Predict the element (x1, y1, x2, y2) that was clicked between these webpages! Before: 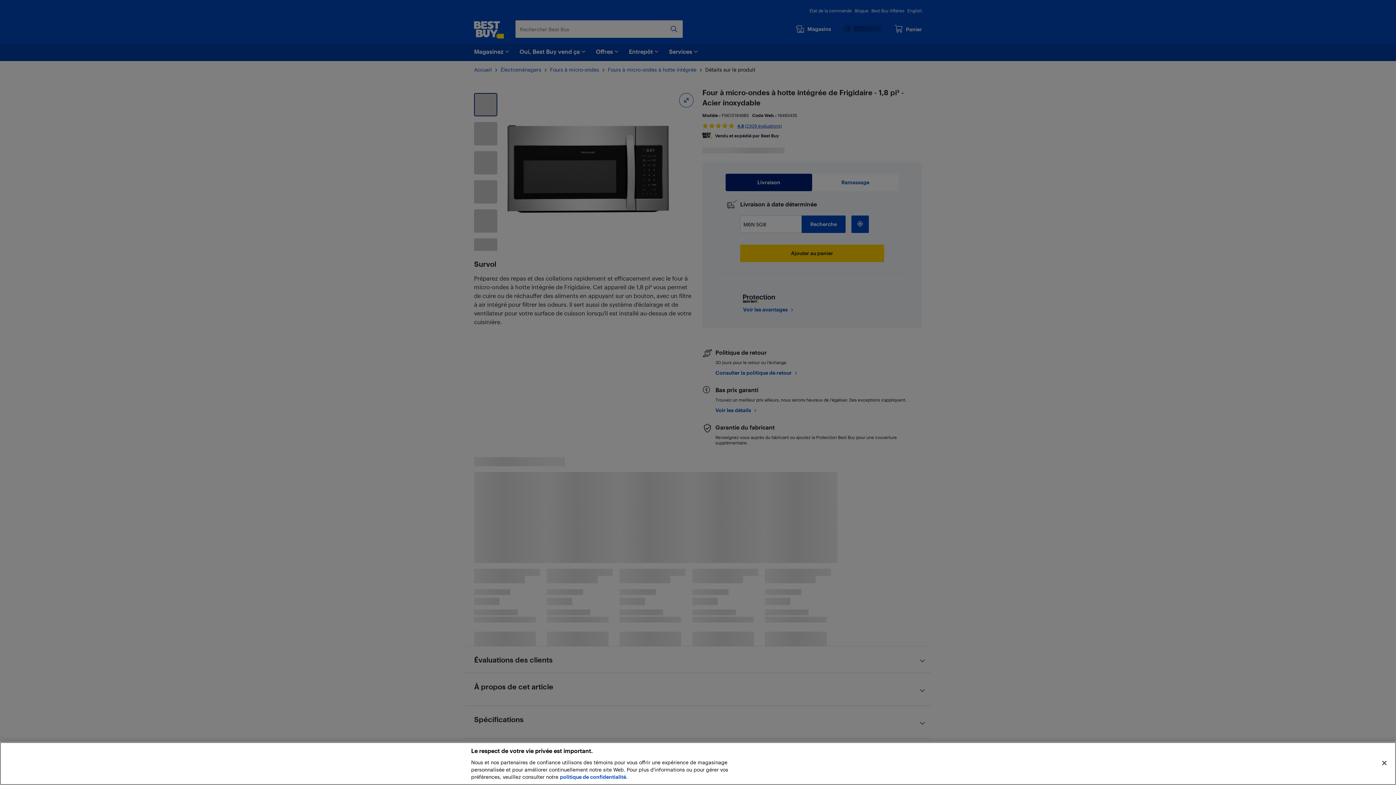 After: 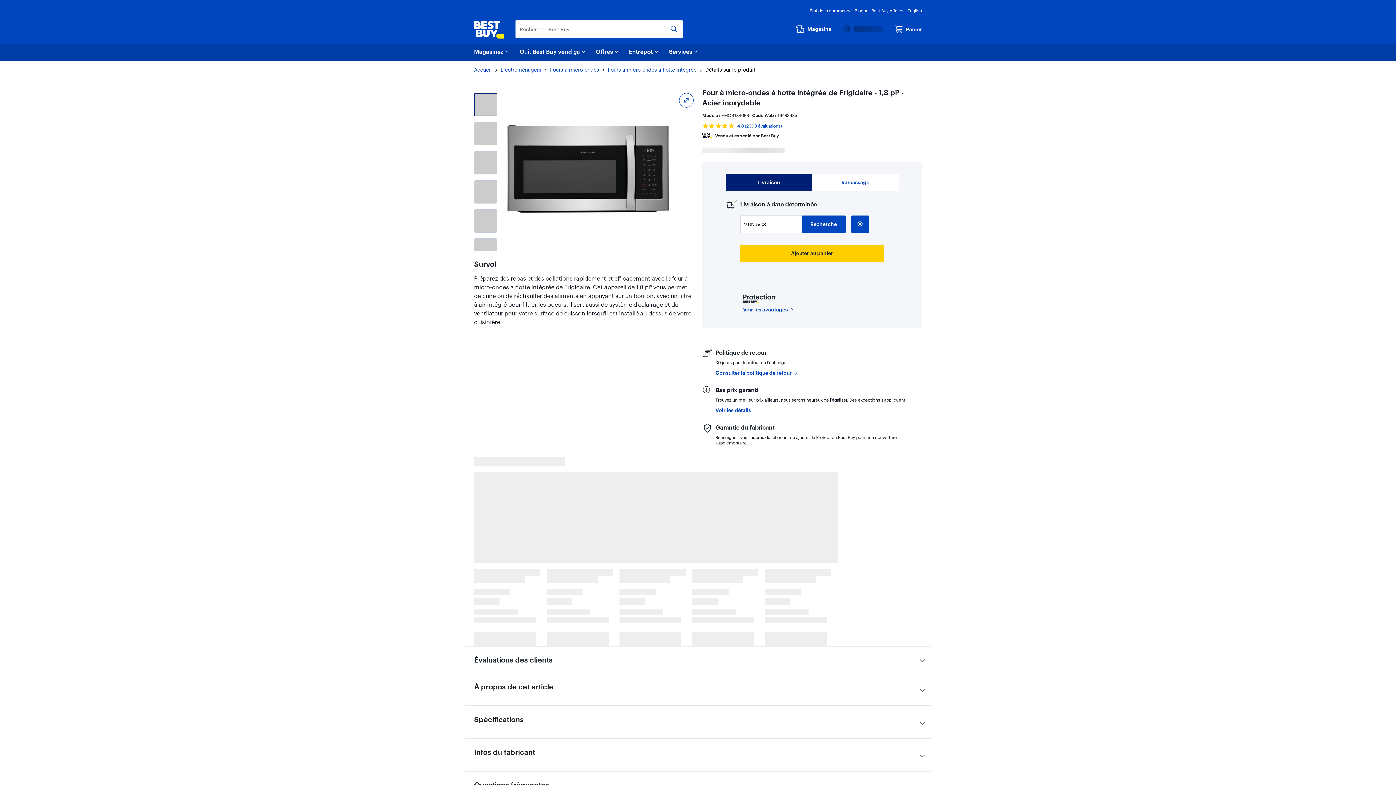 Action: label: Fermer bbox: (1376, 755, 1392, 771)